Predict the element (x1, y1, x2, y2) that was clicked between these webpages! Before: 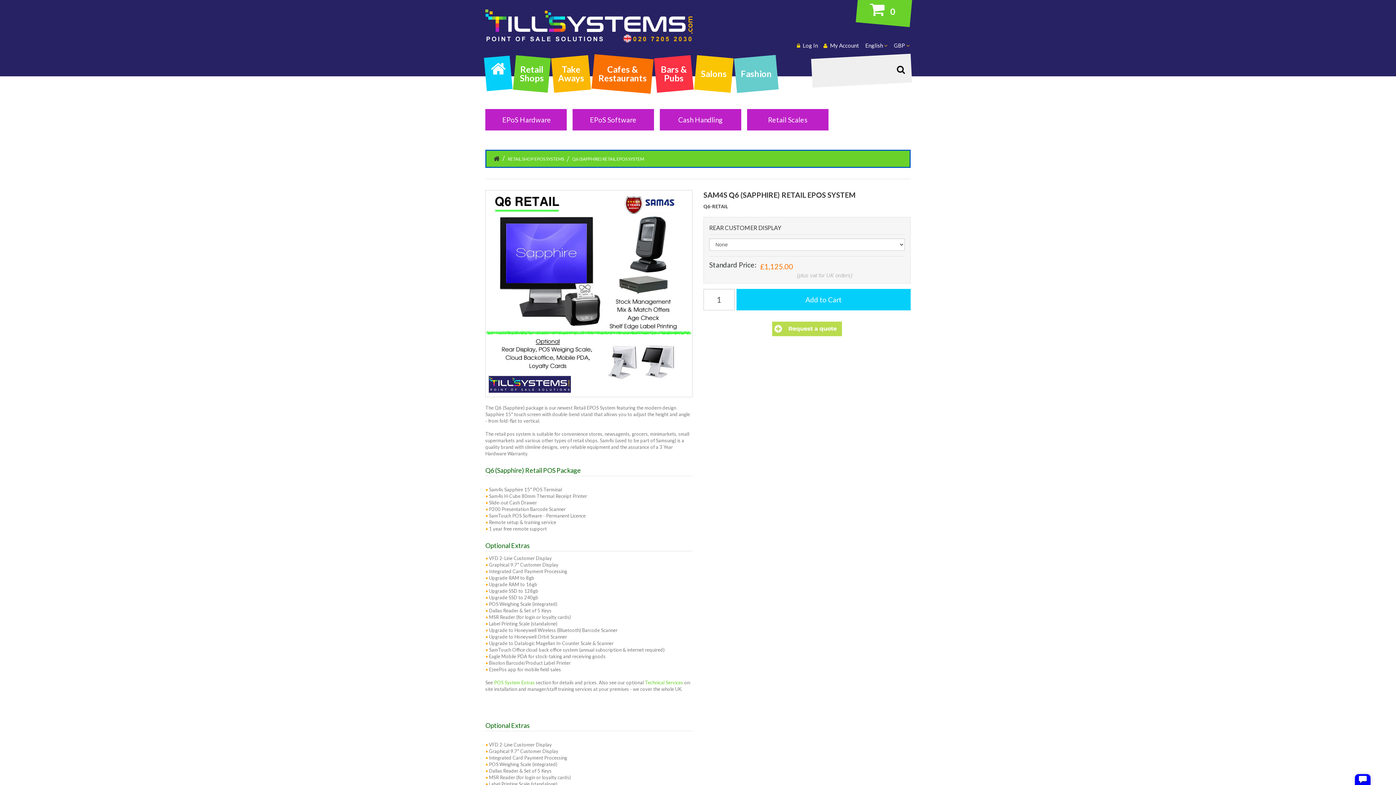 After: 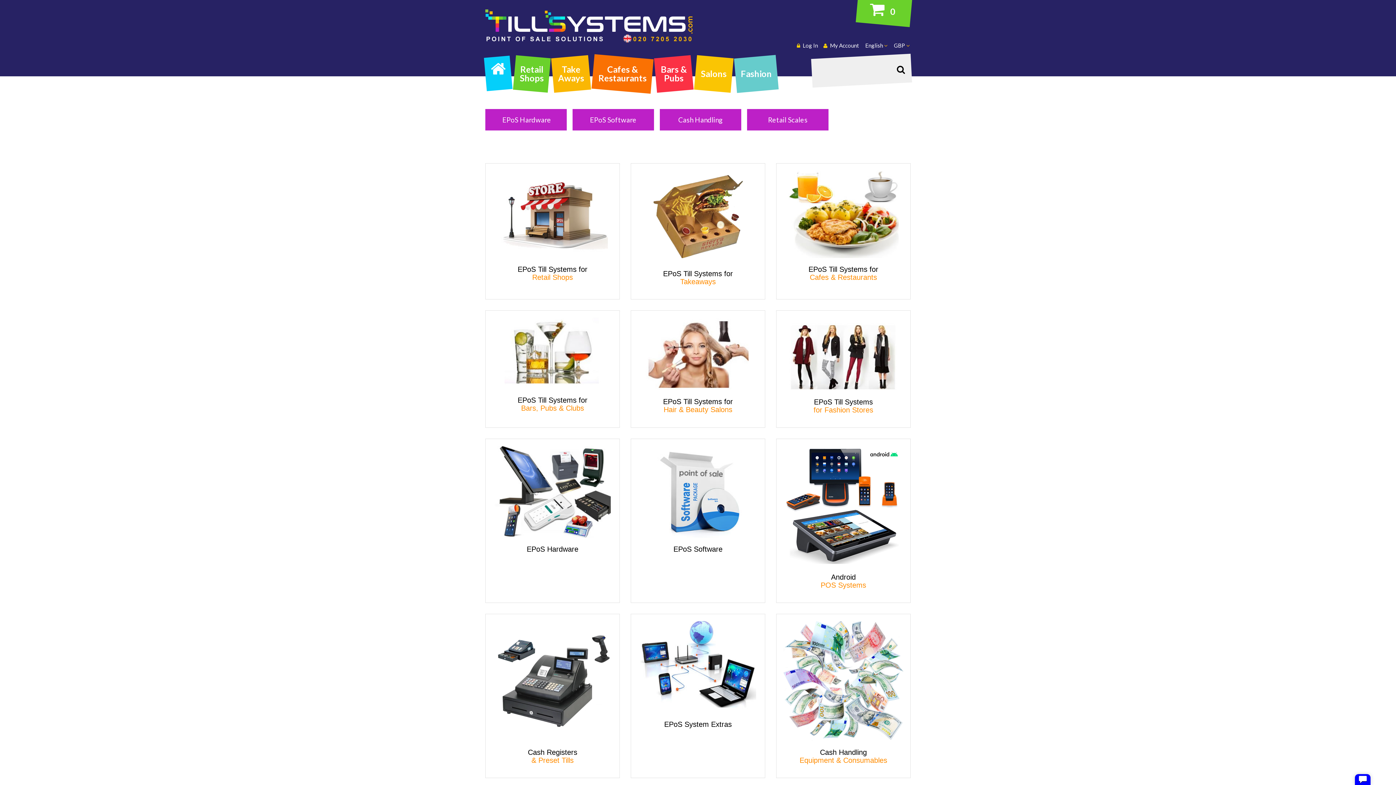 Action: bbox: (485, 23, 692, 29)